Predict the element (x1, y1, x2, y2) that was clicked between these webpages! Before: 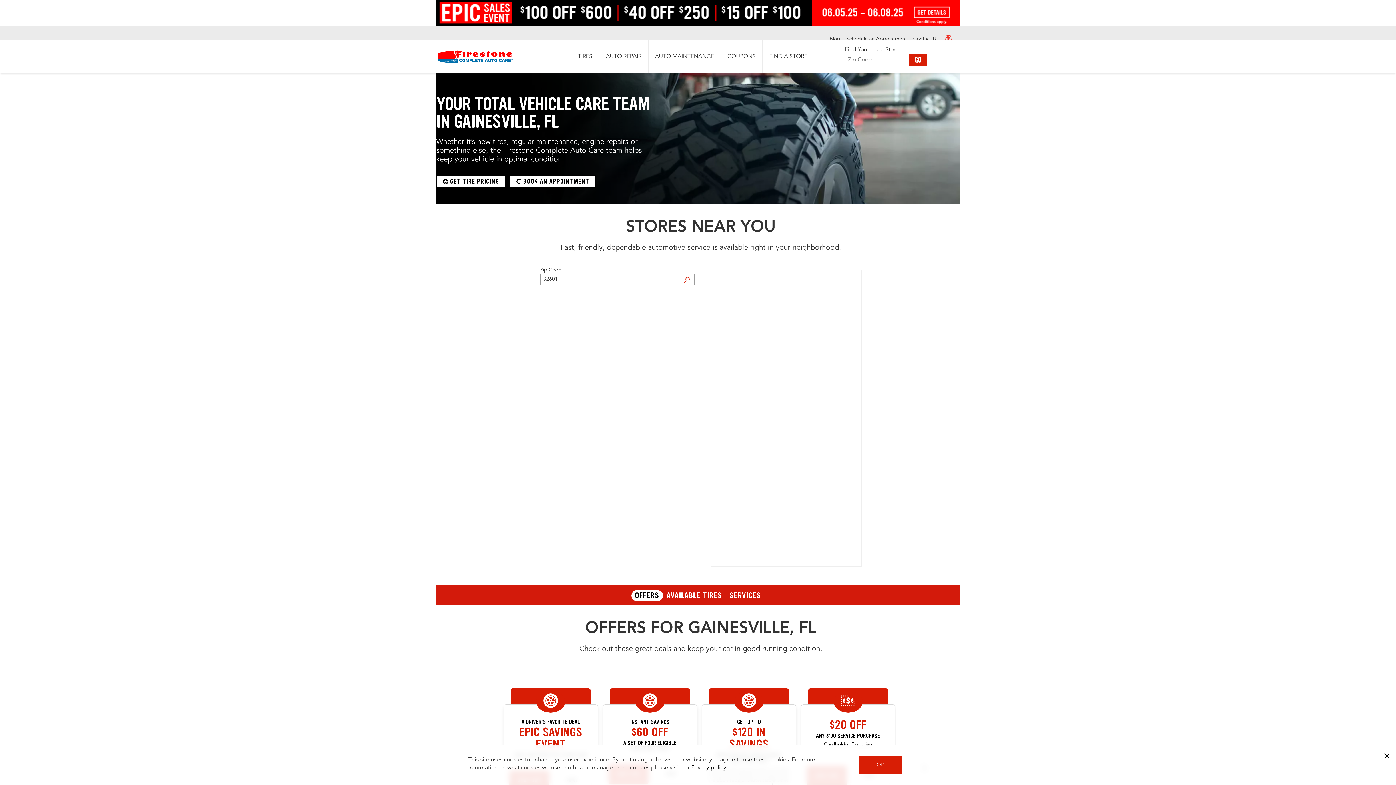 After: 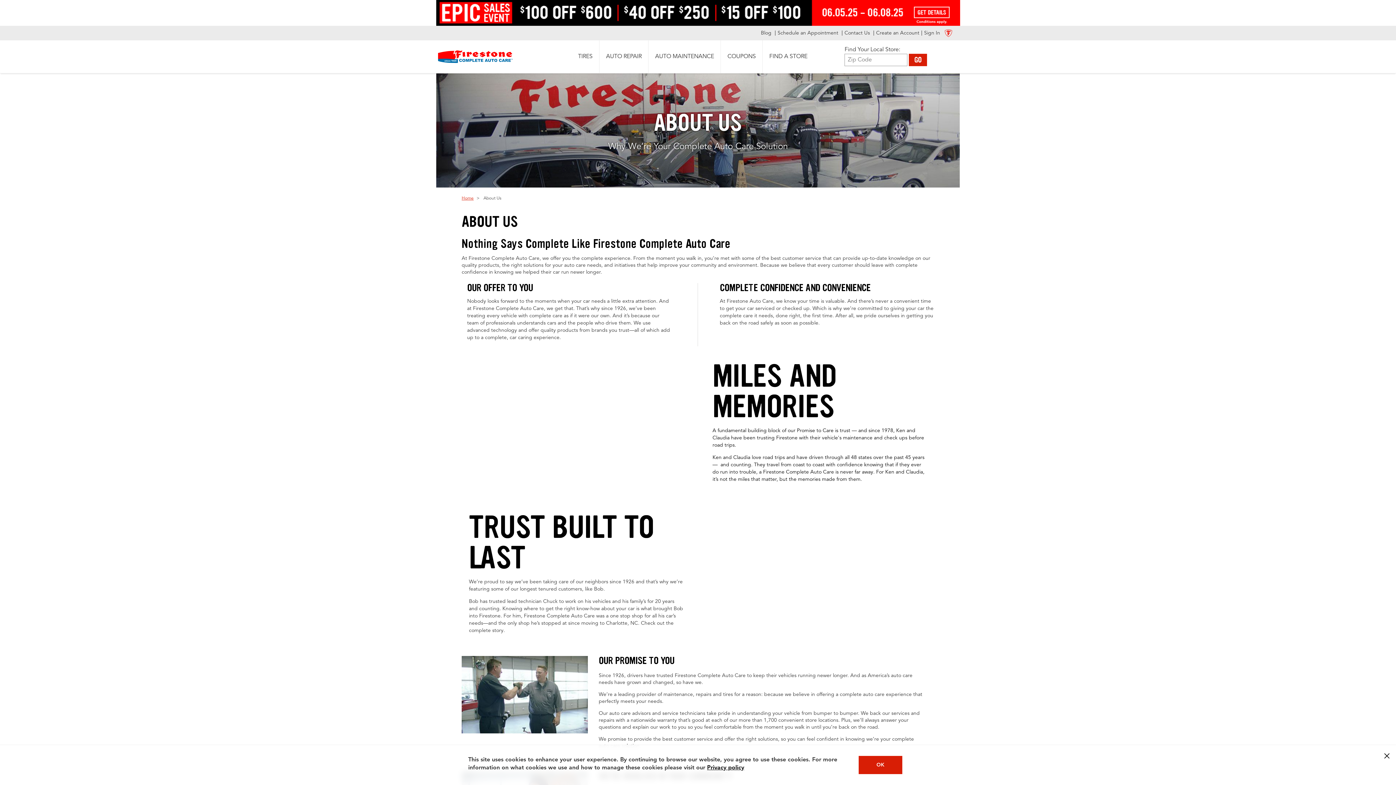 Action: bbox: (944, 36, 954, 41)